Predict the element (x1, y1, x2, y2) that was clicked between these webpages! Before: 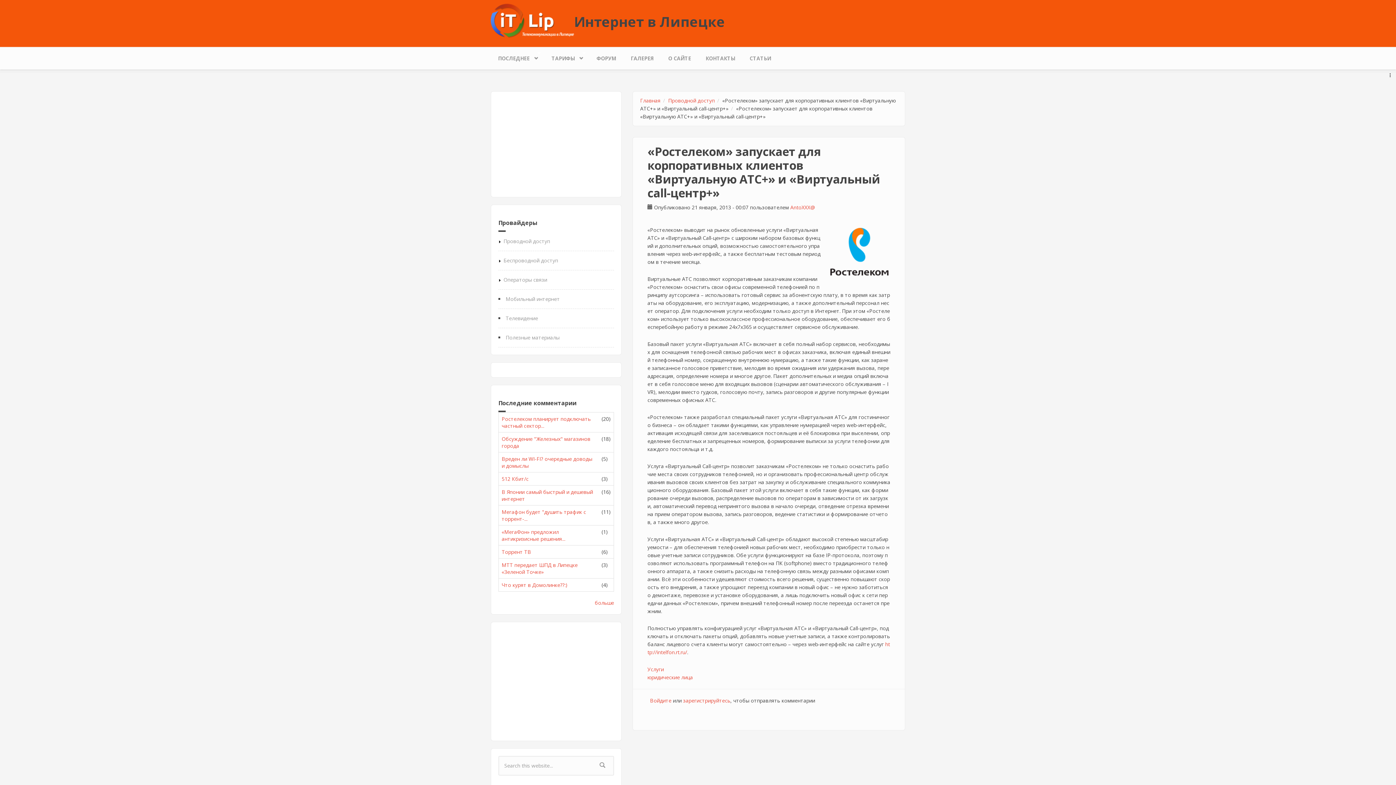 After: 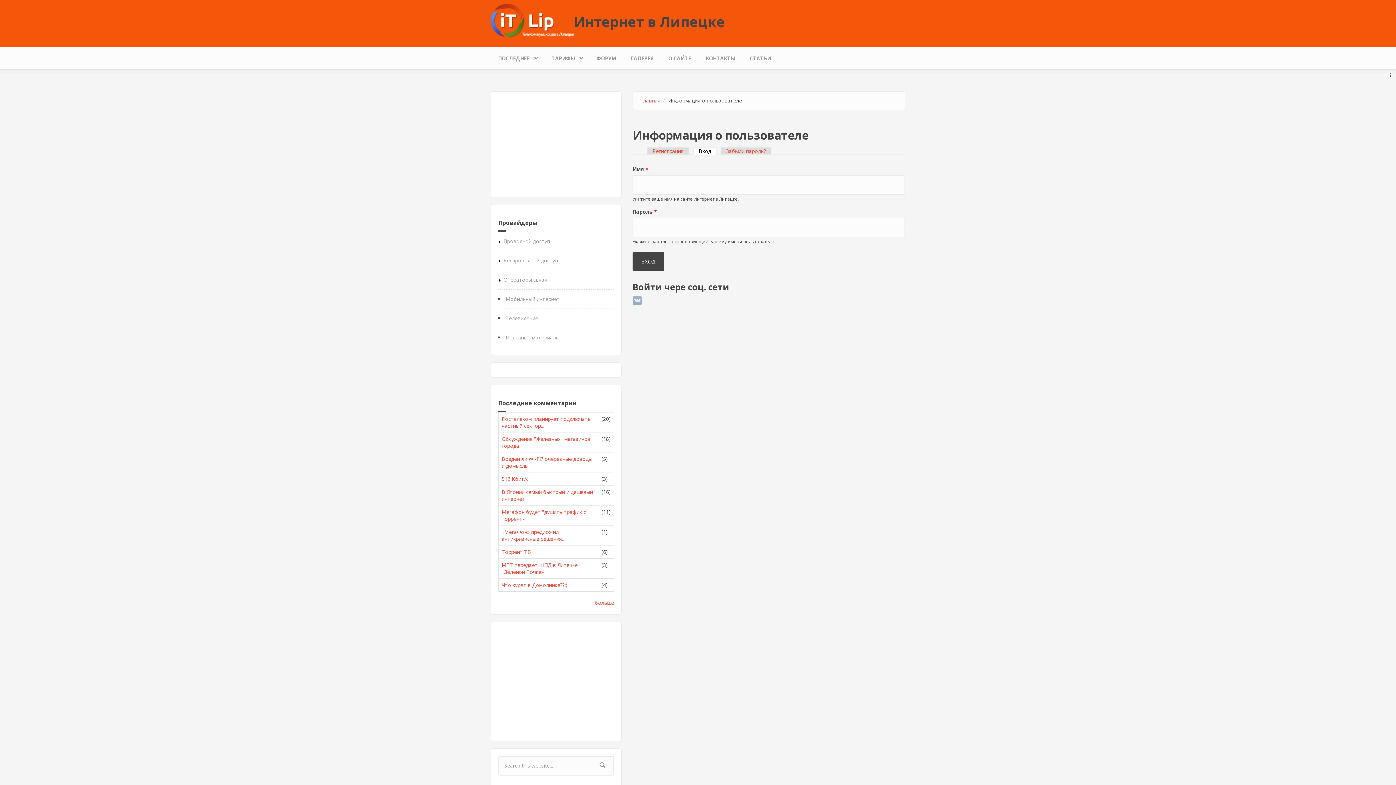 Action: label: Войдите bbox: (650, 697, 671, 704)